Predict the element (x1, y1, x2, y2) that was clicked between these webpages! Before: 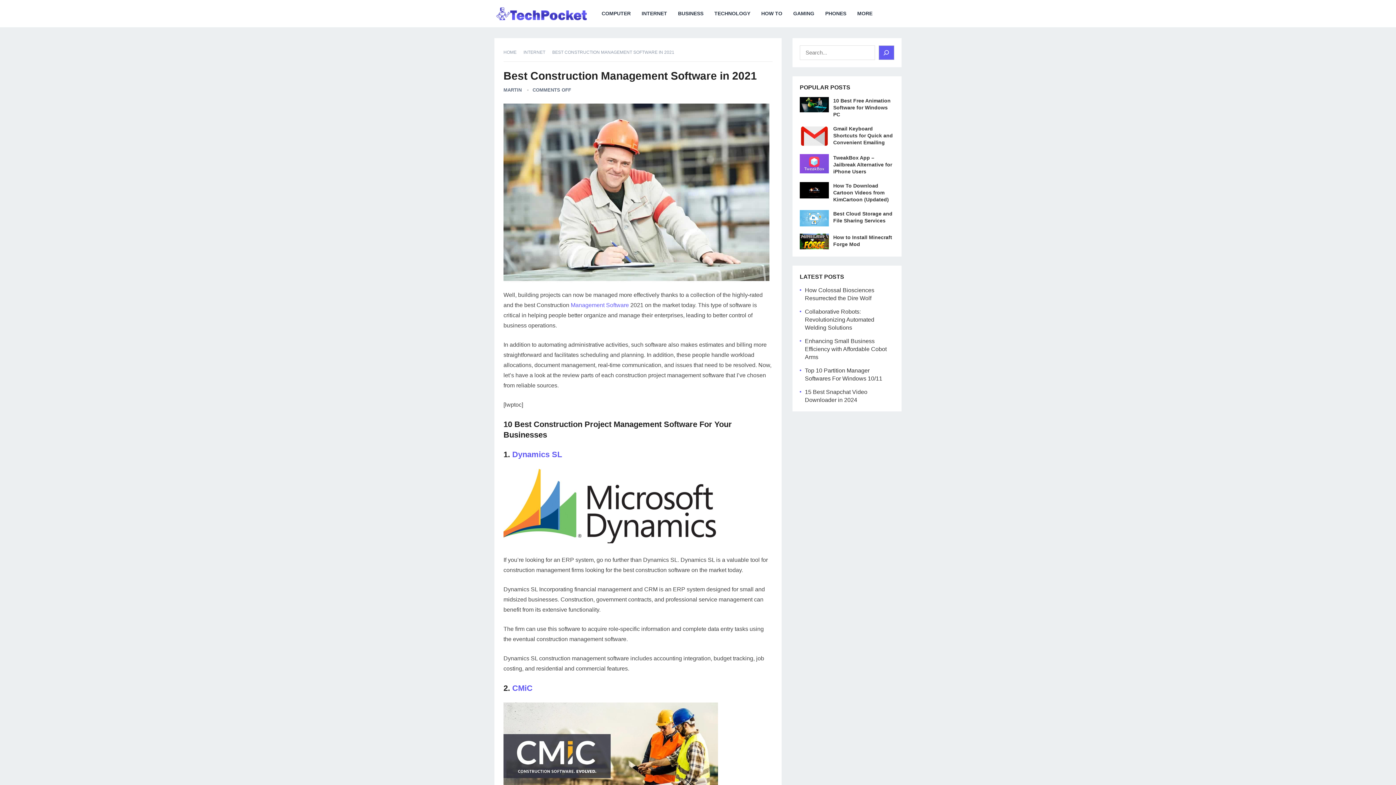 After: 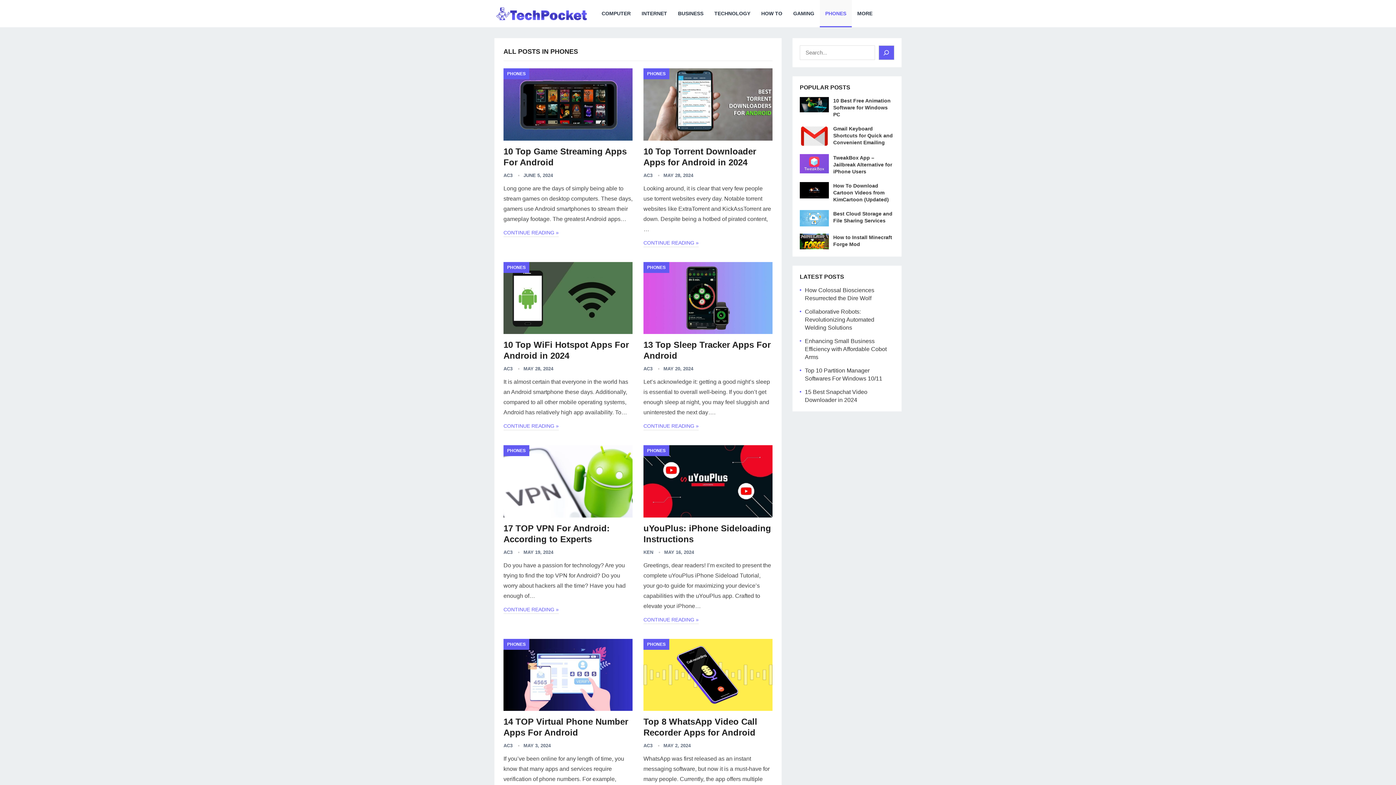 Action: bbox: (820, 0, 852, 27) label: PHONES